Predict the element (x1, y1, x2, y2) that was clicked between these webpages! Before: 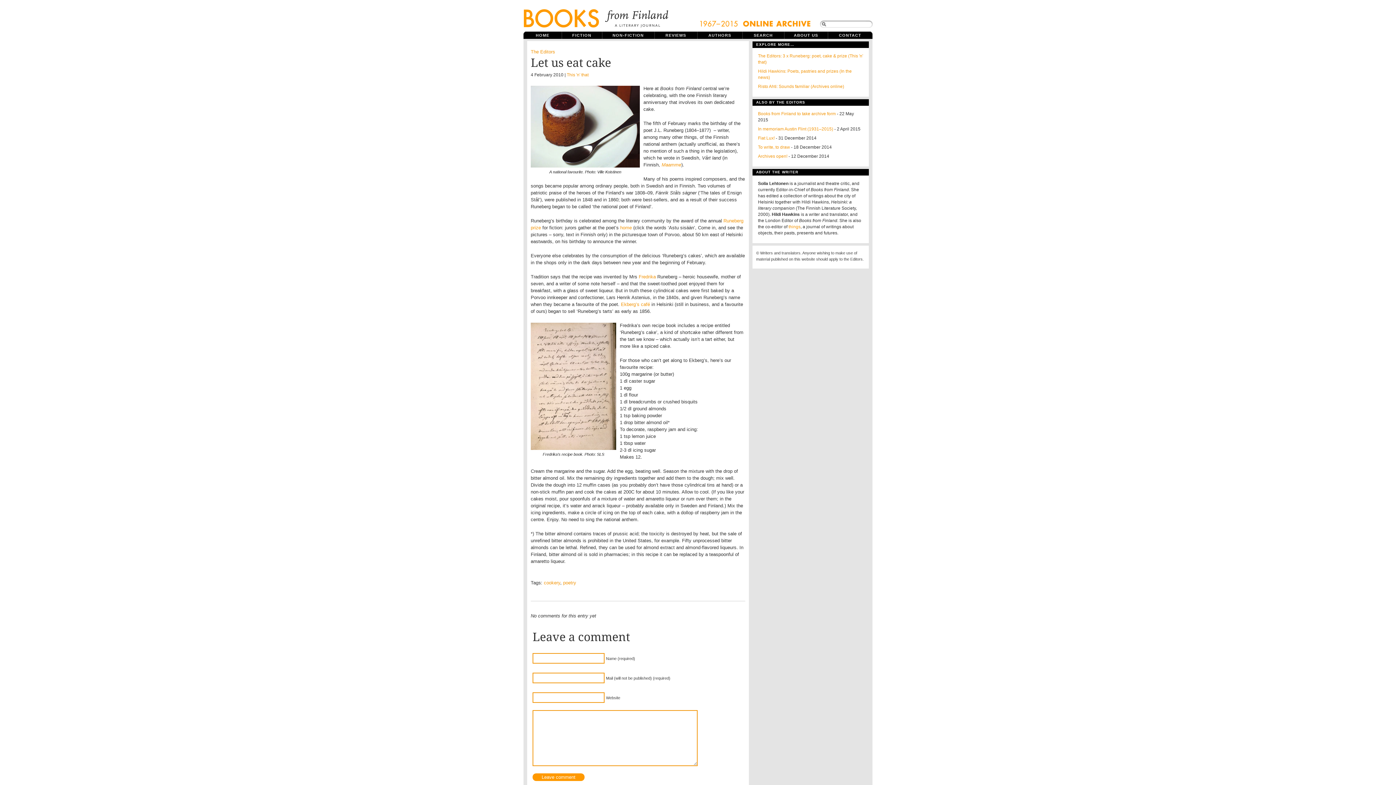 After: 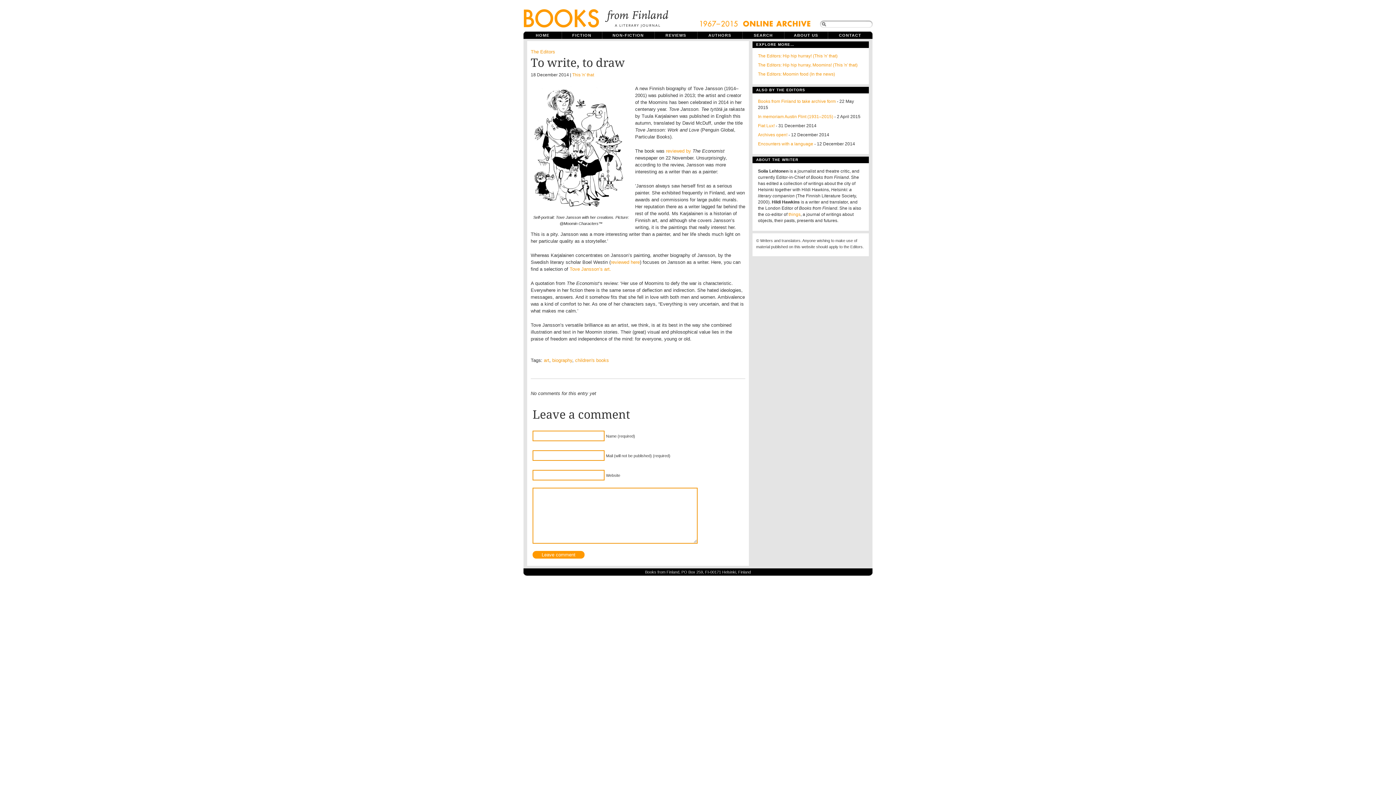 Action: bbox: (758, 144, 790, 149) label: To write, to draw